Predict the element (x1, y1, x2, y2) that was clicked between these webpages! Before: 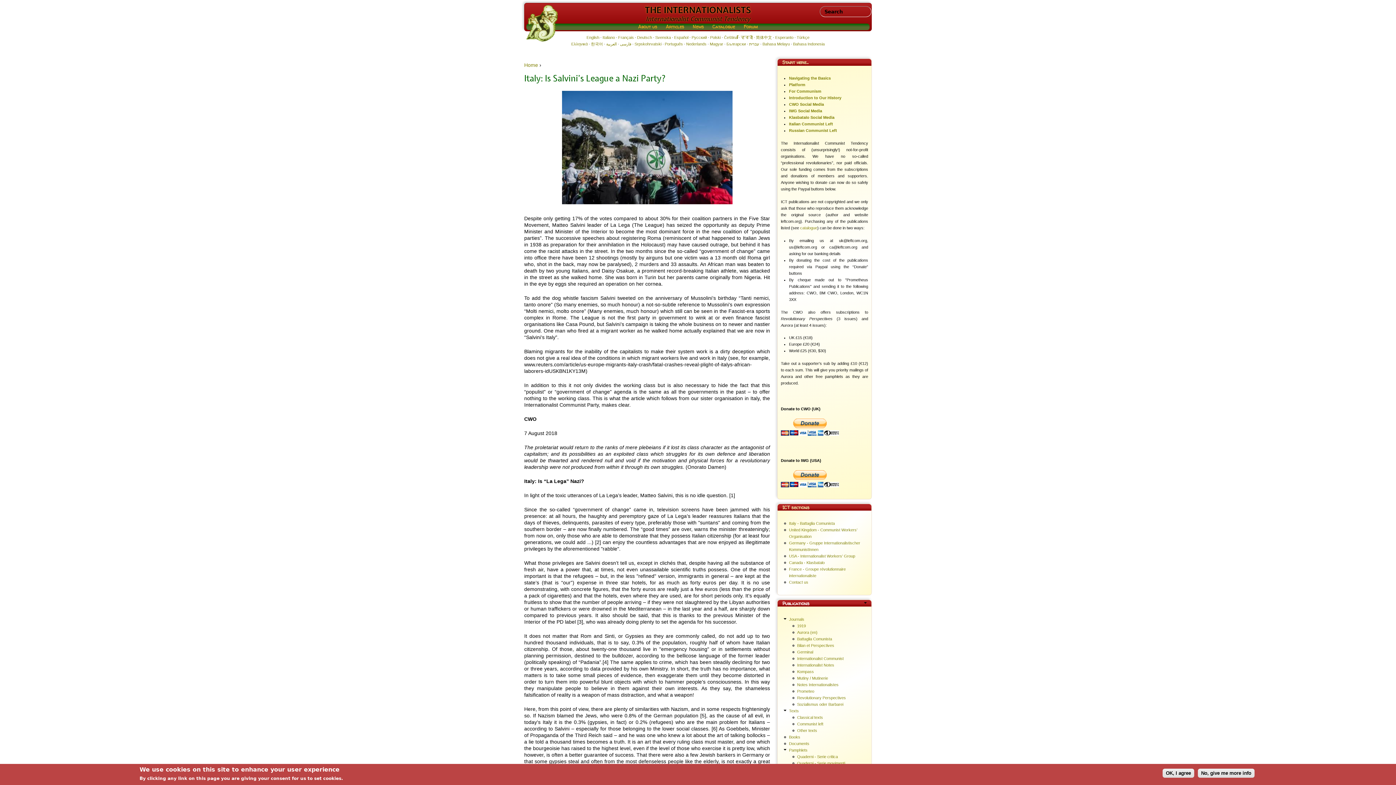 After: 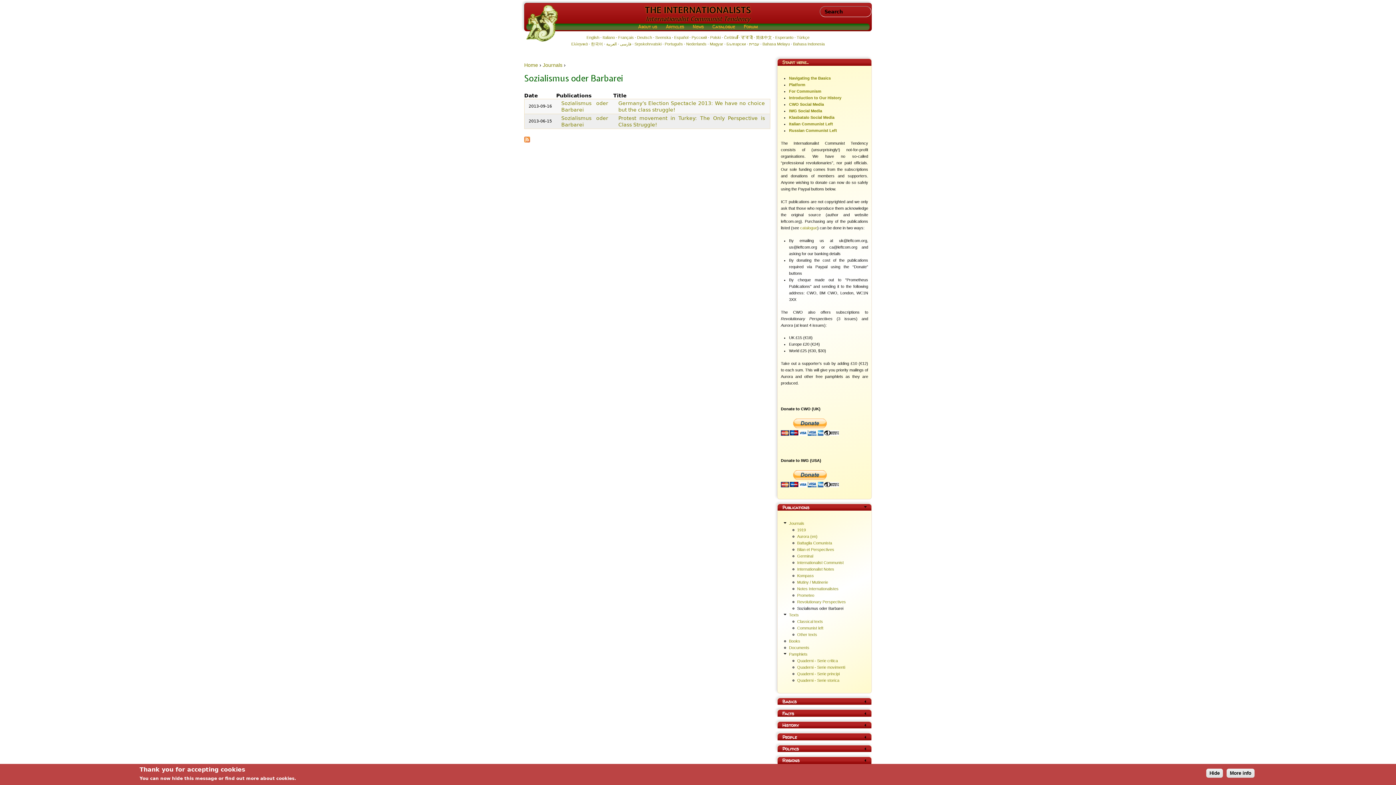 Action: label: Sozialismus oder Barbarei bbox: (797, 702, 843, 707)